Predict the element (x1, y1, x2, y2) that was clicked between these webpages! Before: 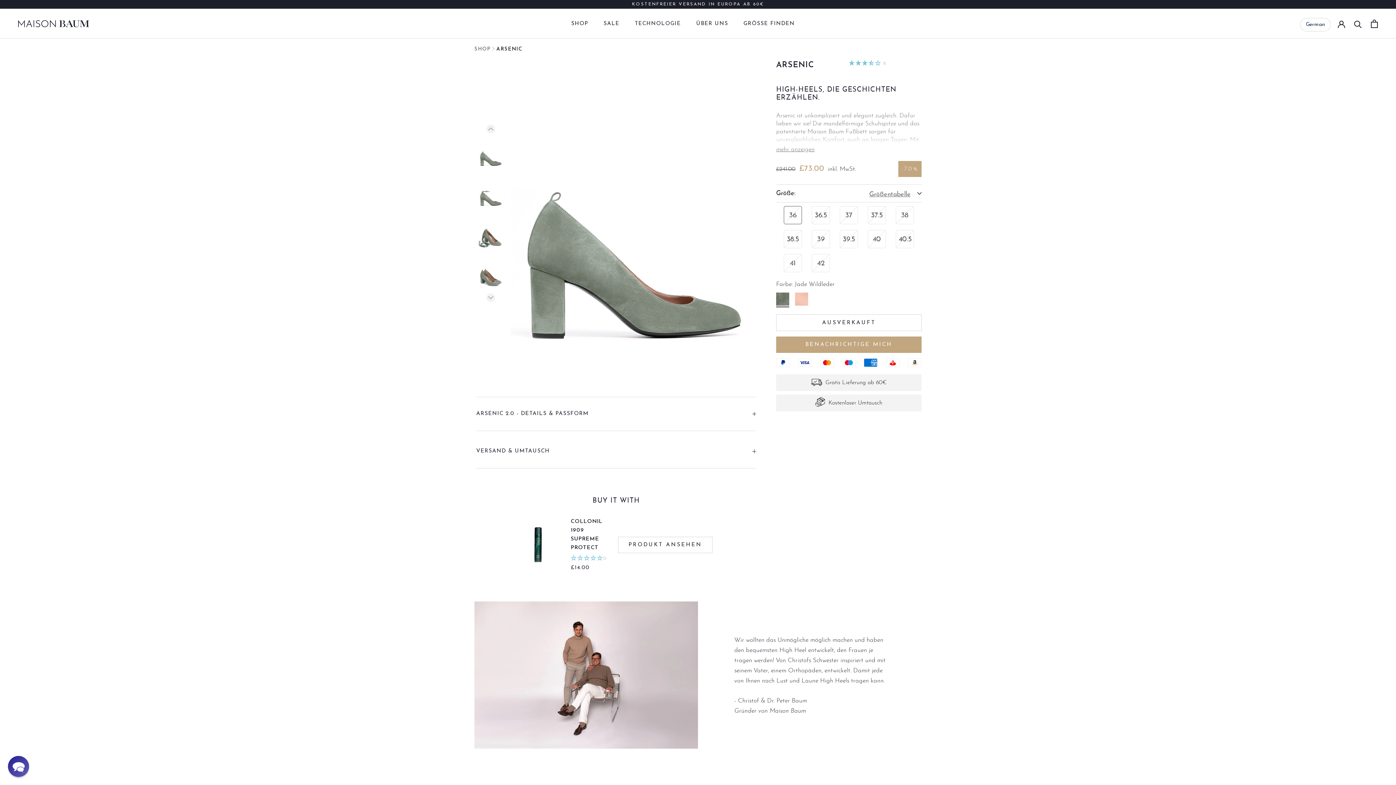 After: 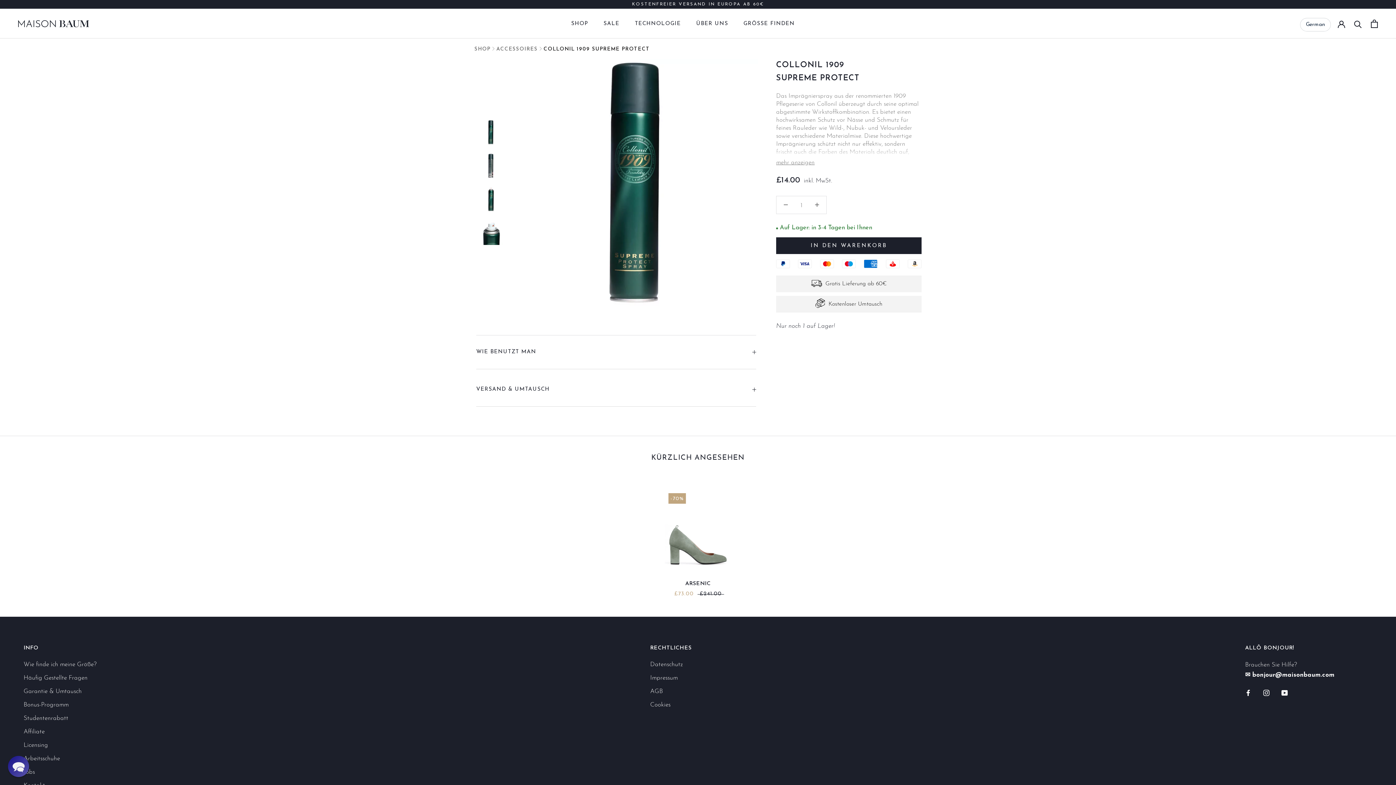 Action: bbox: (520, 527, 556, 563)